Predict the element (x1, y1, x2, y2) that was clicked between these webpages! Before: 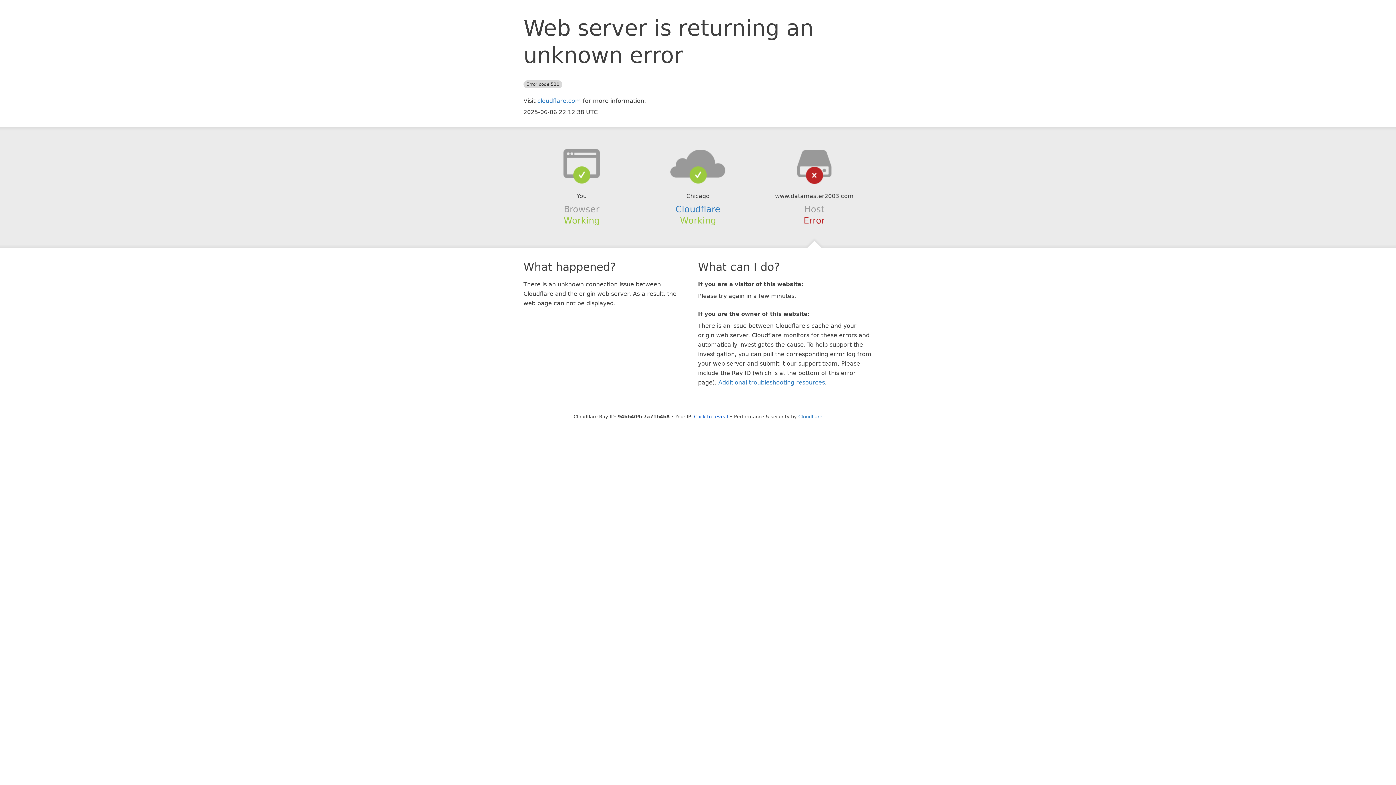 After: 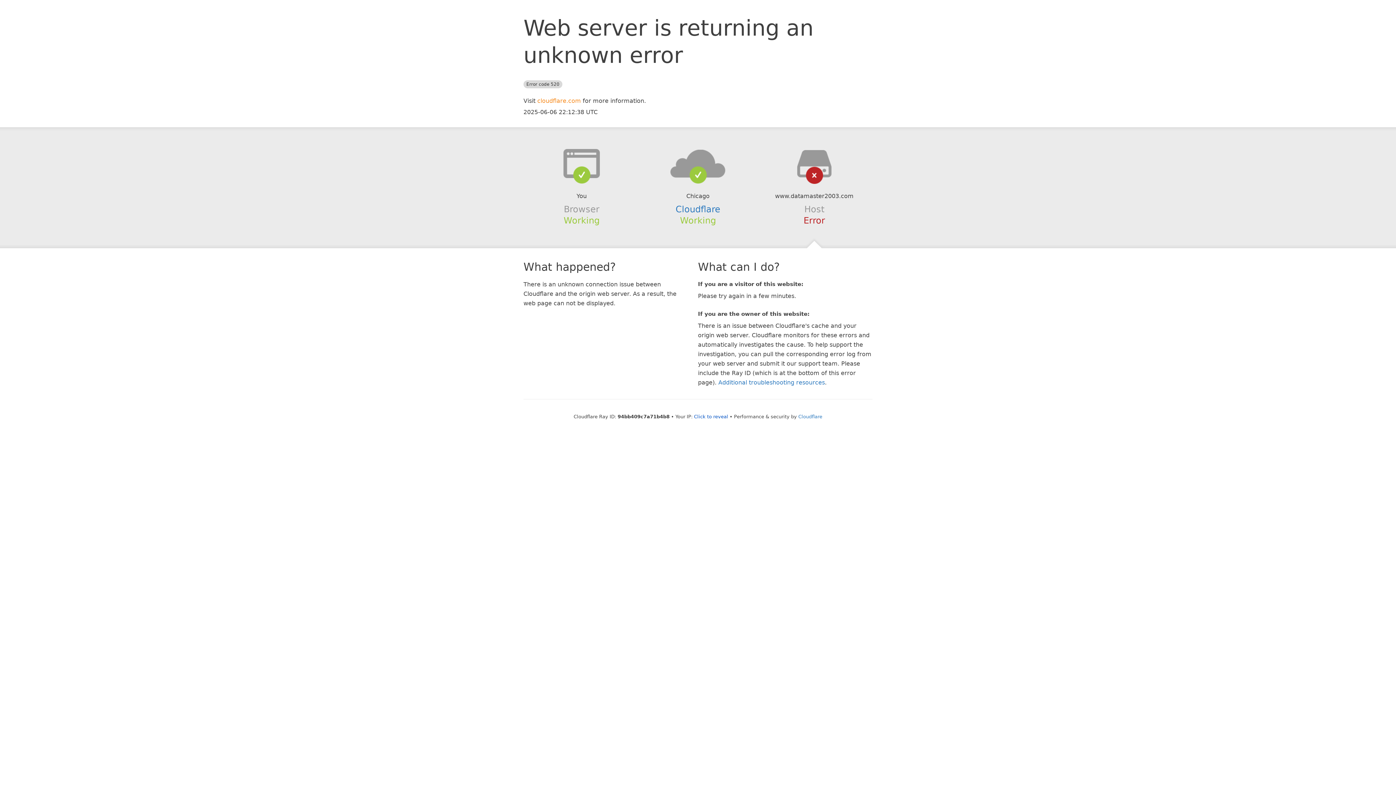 Action: label: cloudflare.com bbox: (537, 97, 581, 104)